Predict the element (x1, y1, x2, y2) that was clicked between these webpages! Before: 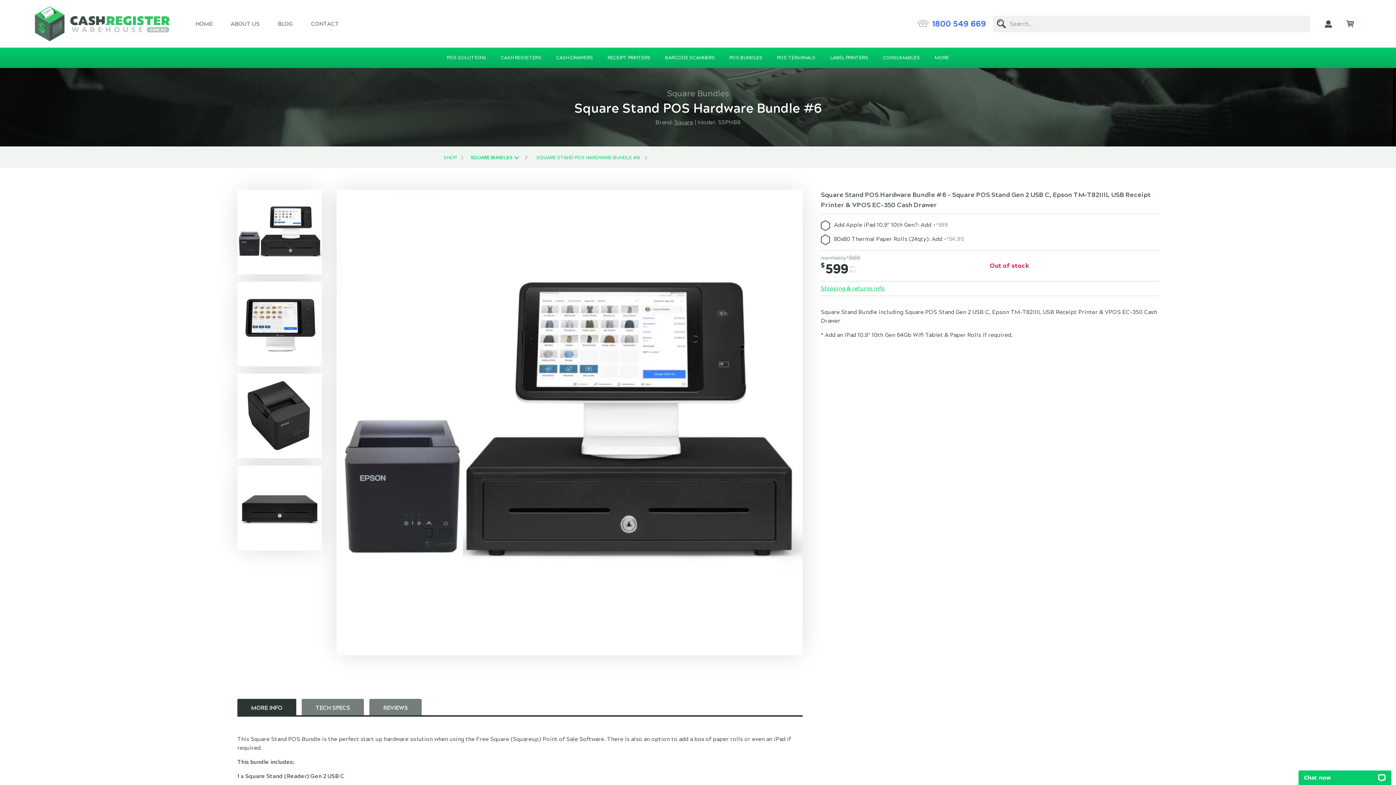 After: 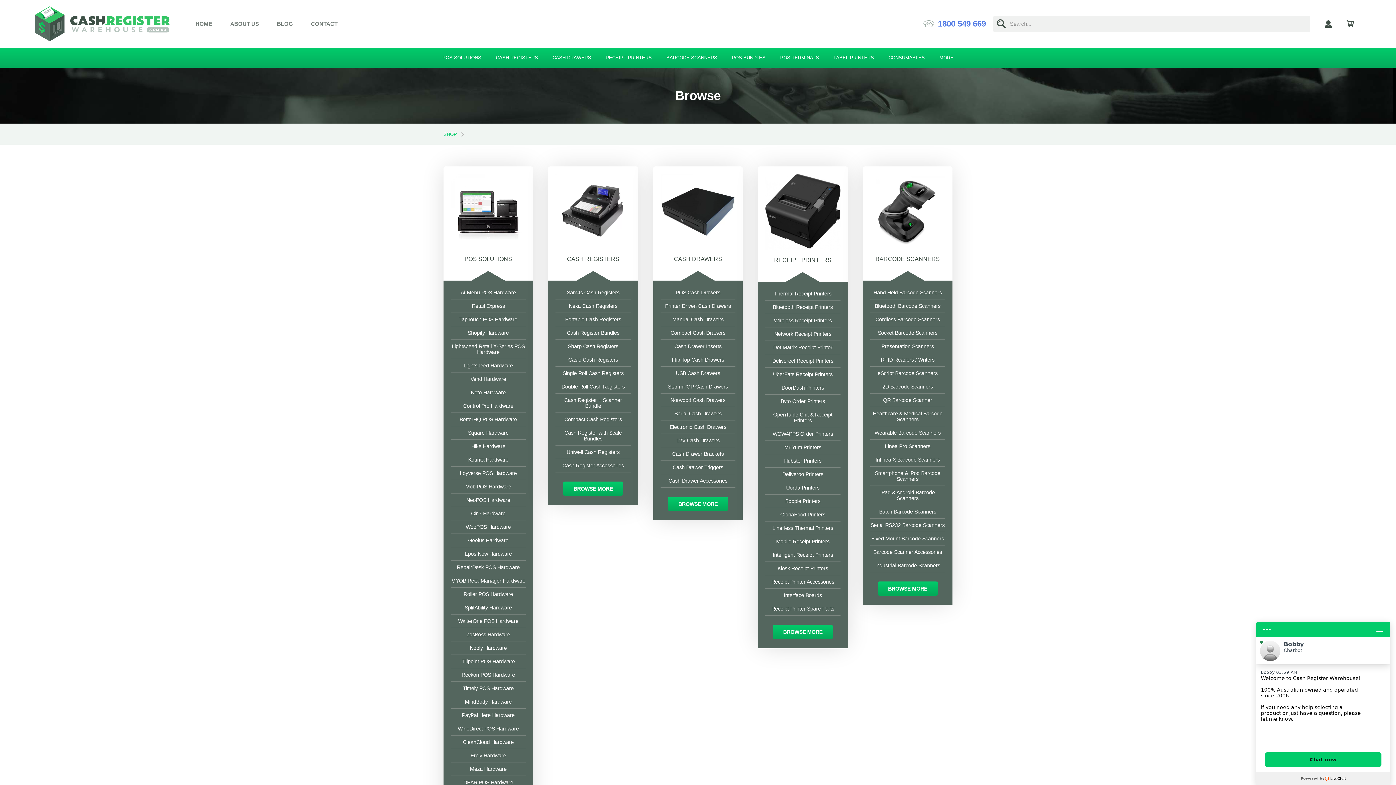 Action: label: SHOP bbox: (443, 154, 463, 160)